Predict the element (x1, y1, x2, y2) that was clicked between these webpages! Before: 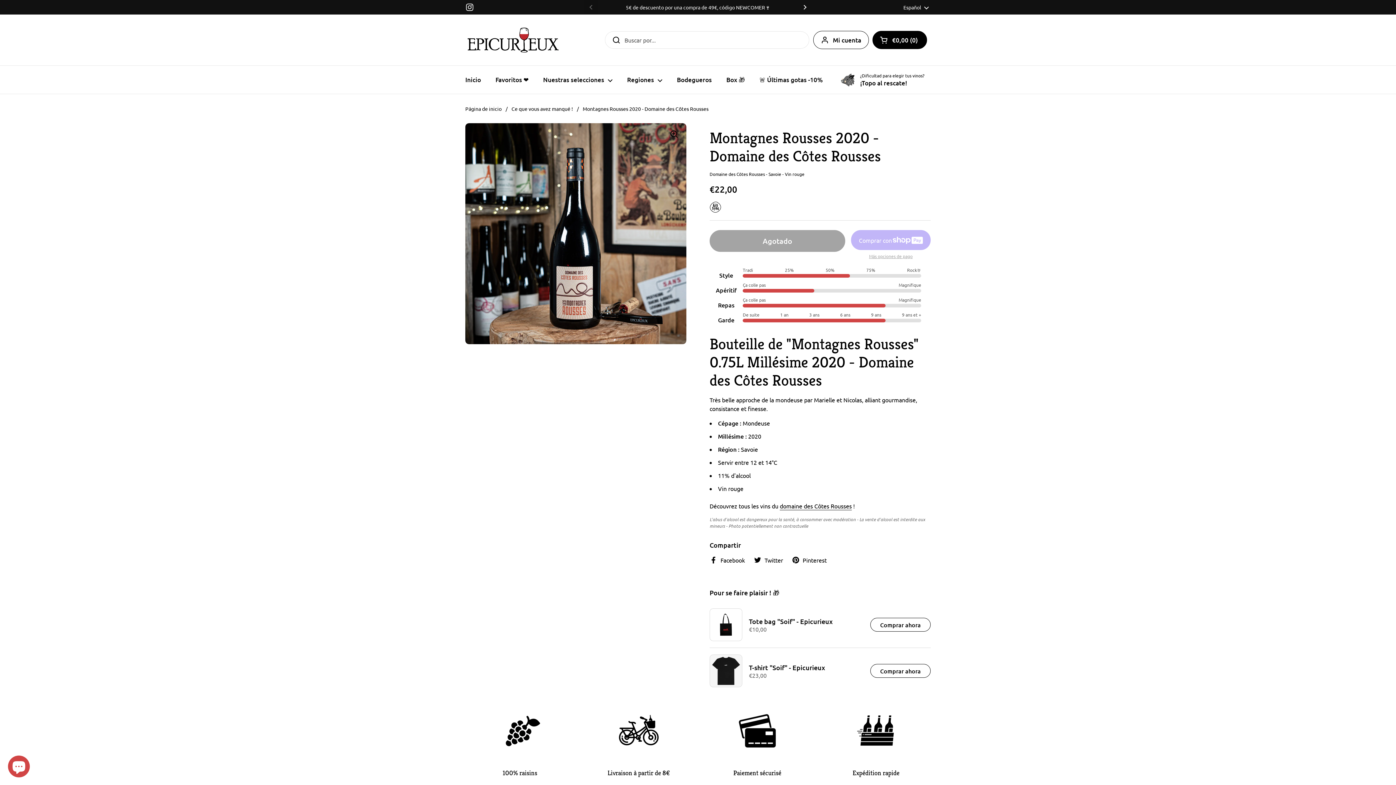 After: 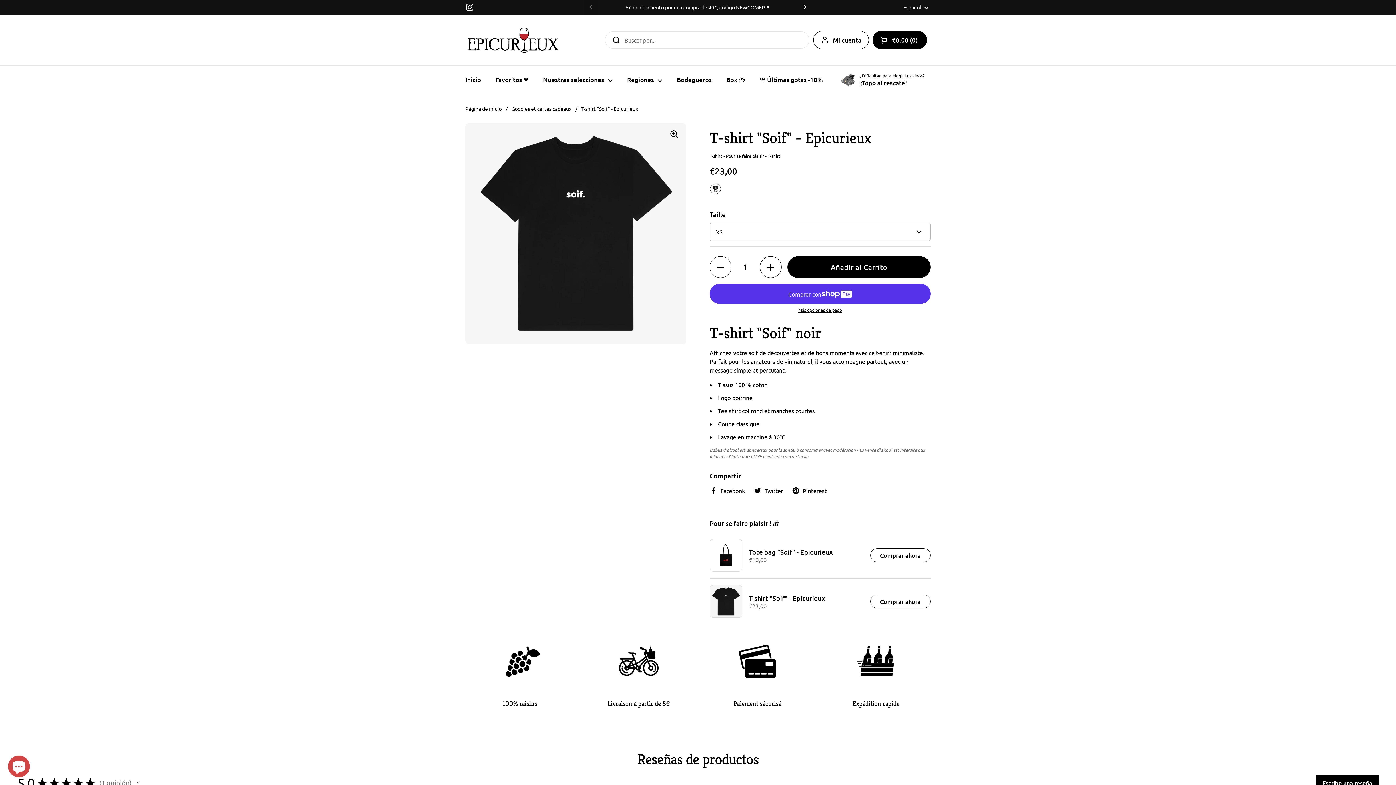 Action: bbox: (709, 654, 742, 687)